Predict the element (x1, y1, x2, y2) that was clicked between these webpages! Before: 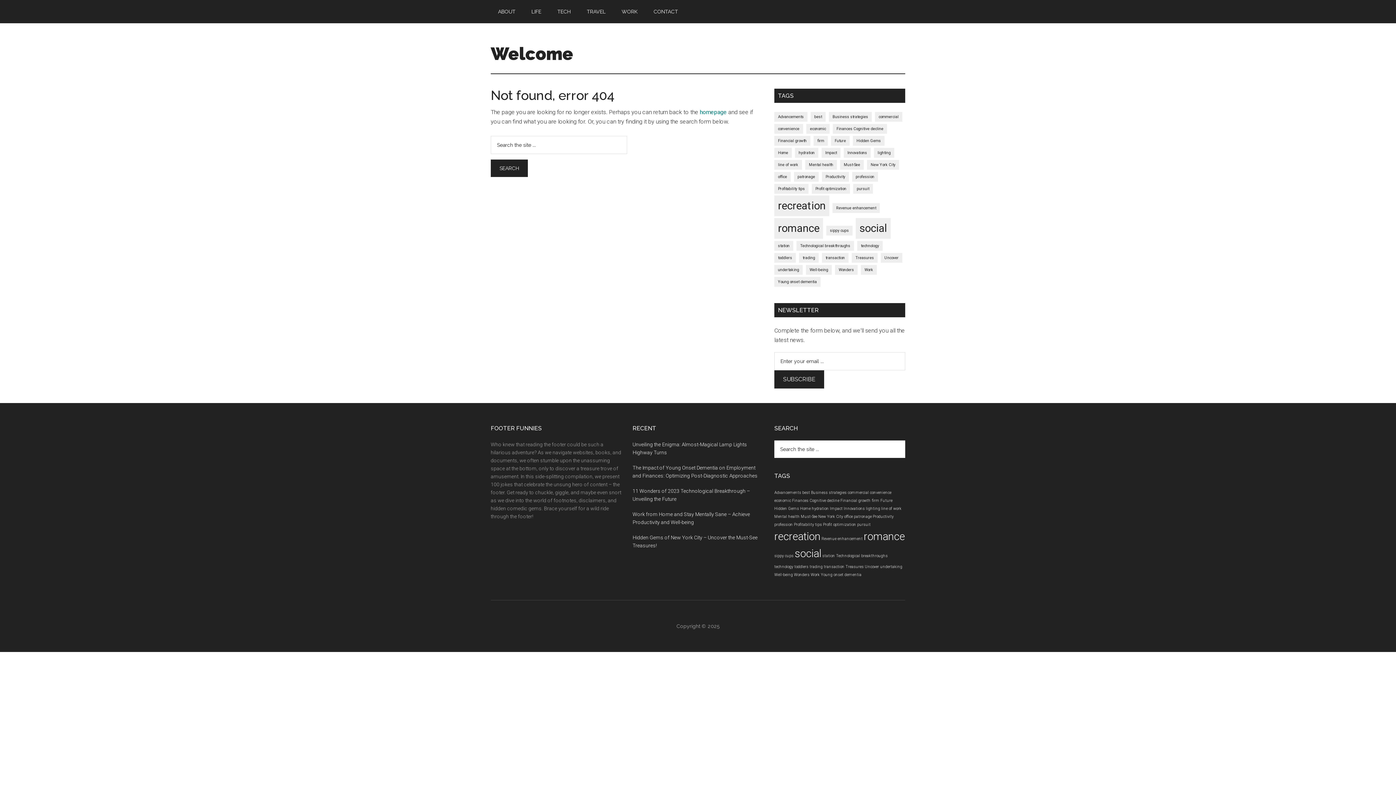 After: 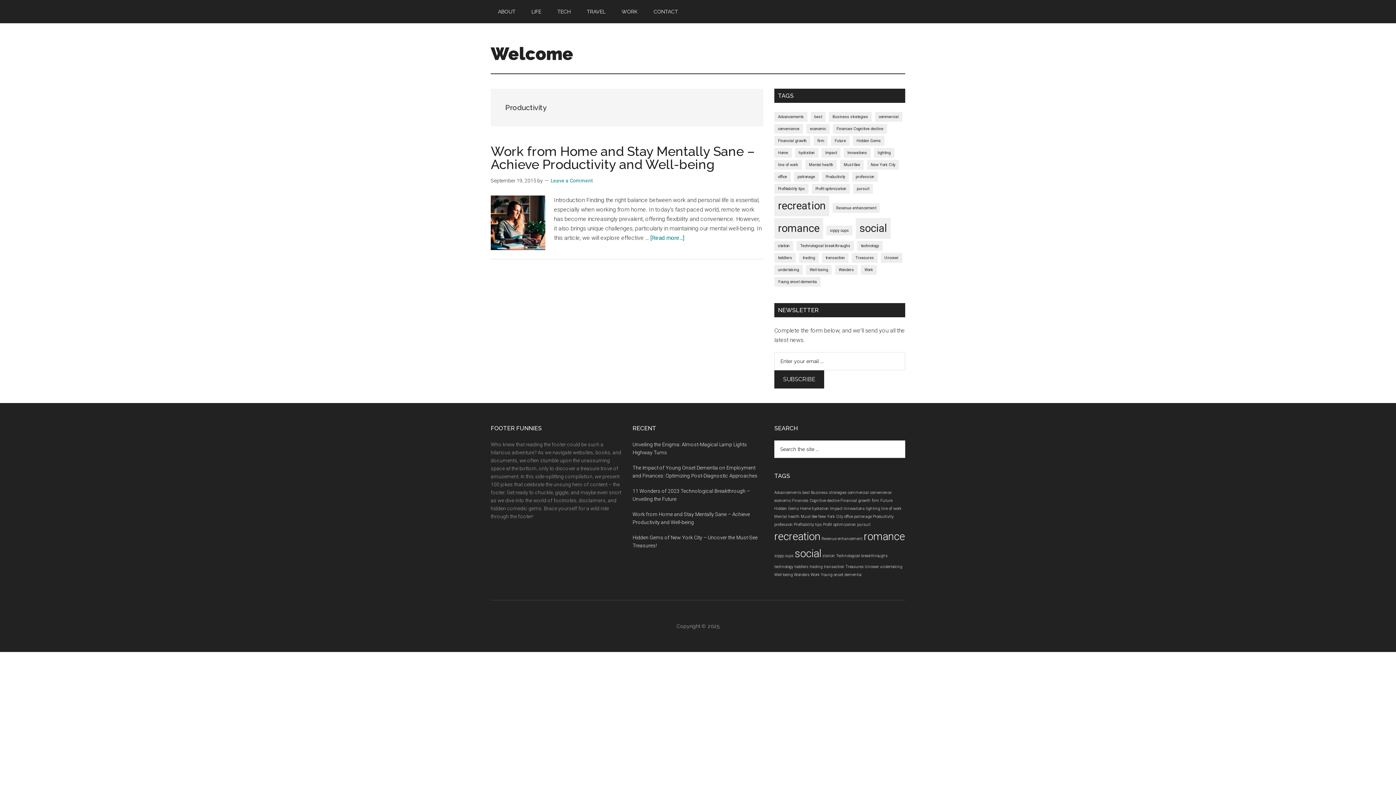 Action: bbox: (873, 514, 893, 519) label: Productivity (1 item)